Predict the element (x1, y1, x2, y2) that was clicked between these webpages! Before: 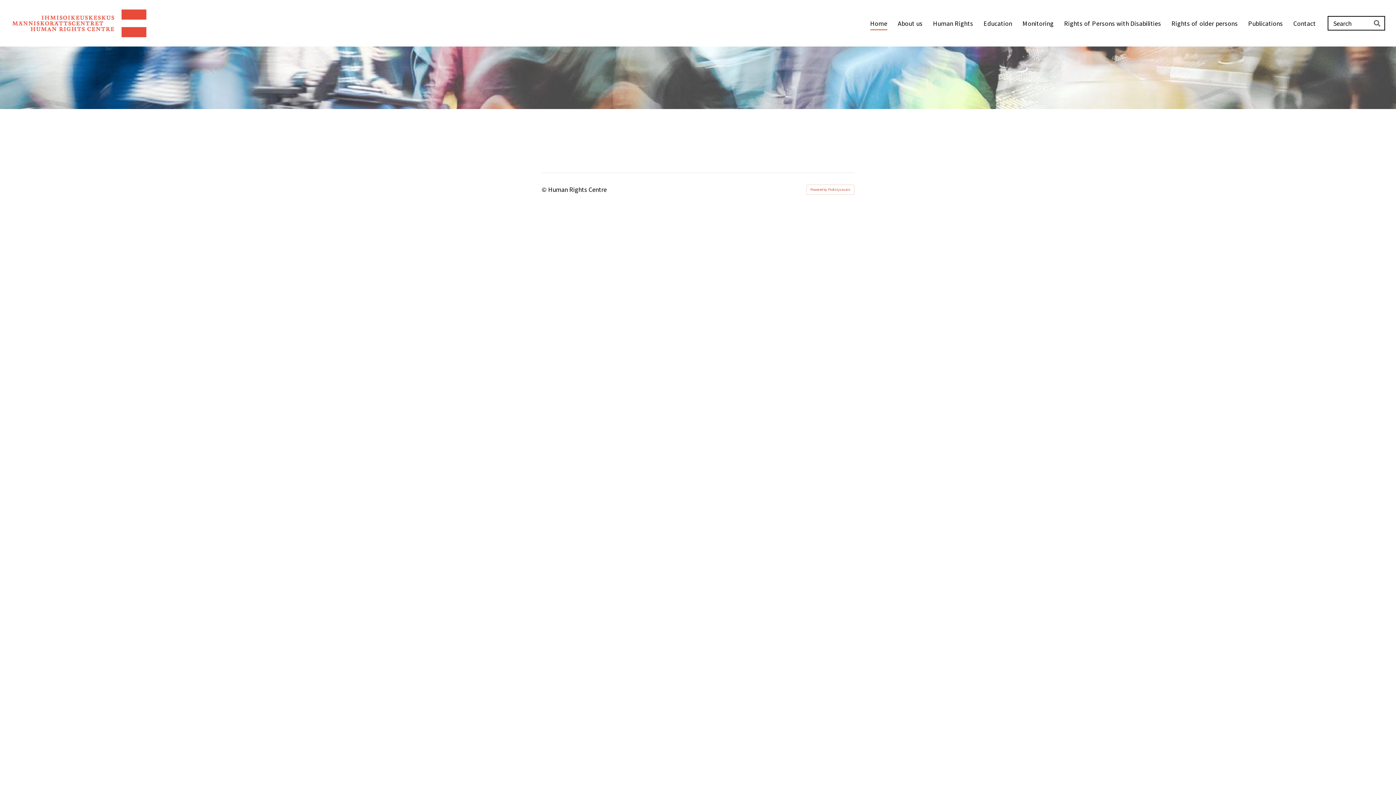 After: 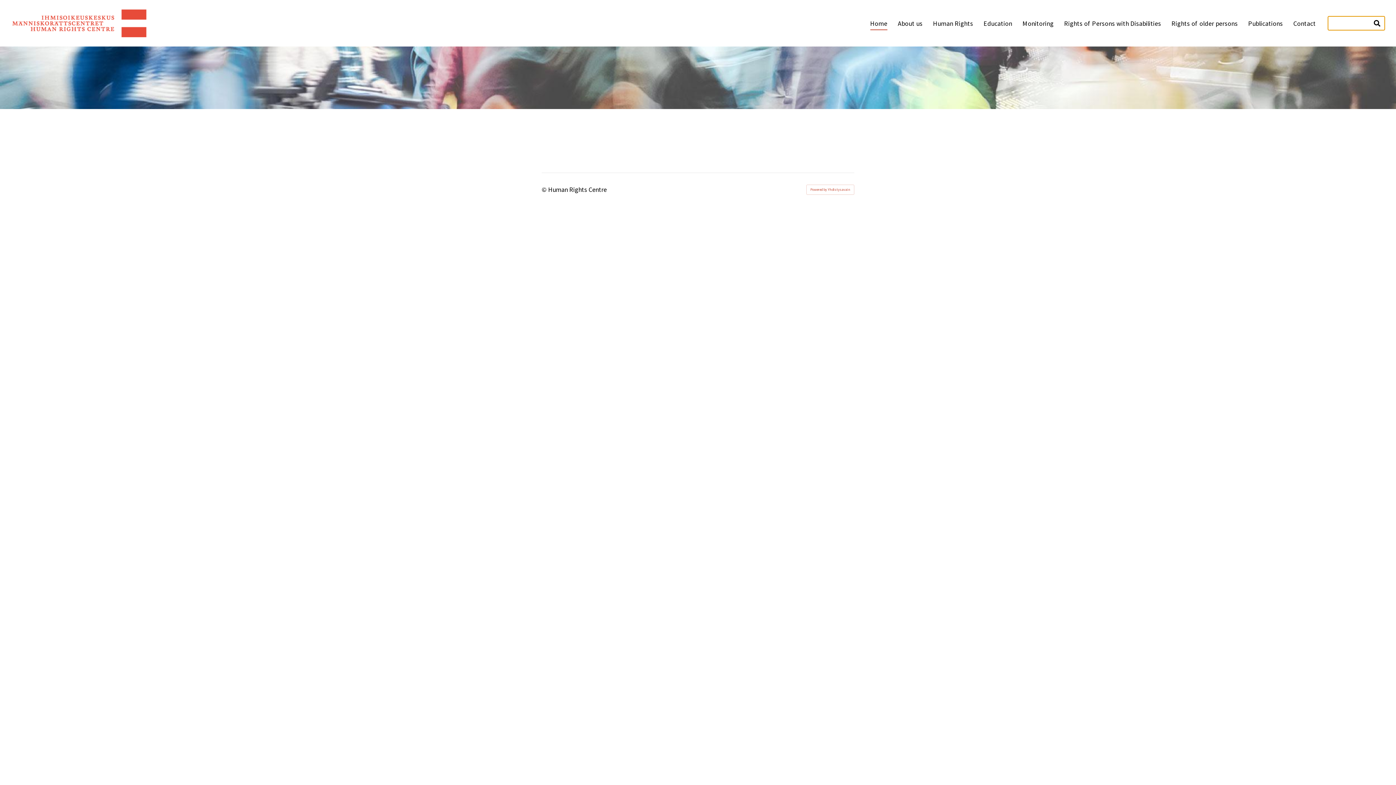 Action: bbox: (1370, 16, 1385, 30) label: Search